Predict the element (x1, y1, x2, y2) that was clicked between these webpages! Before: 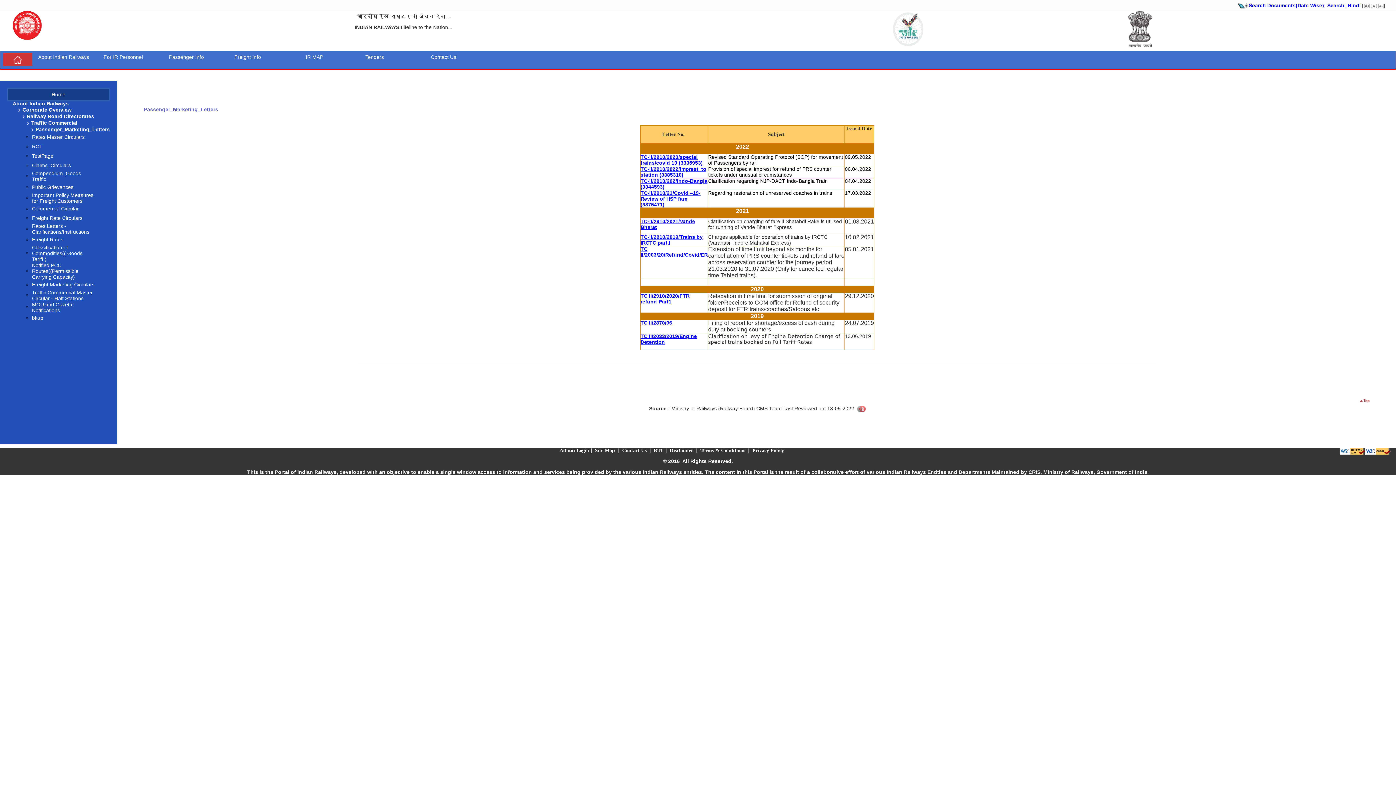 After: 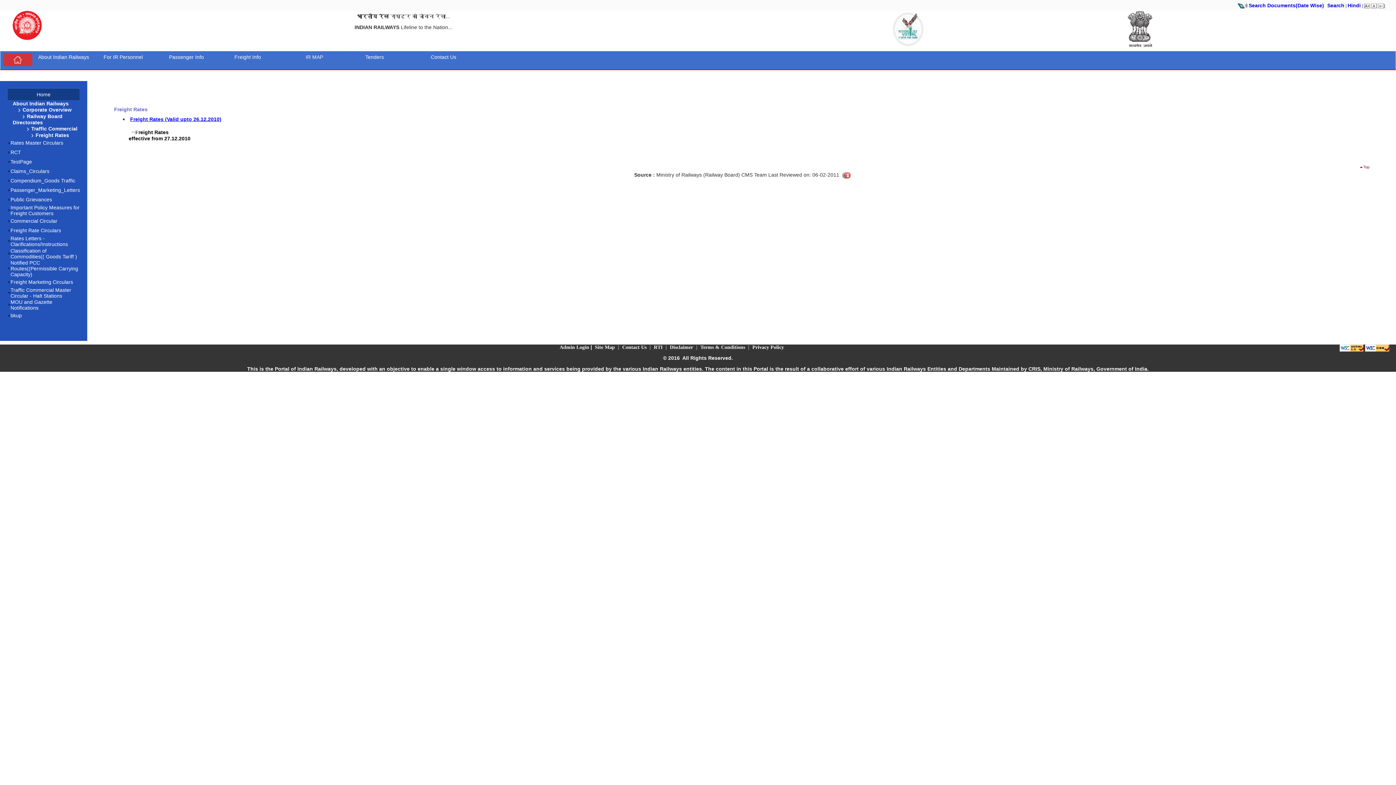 Action: bbox: (32, 236, 63, 242) label: Freight Rates